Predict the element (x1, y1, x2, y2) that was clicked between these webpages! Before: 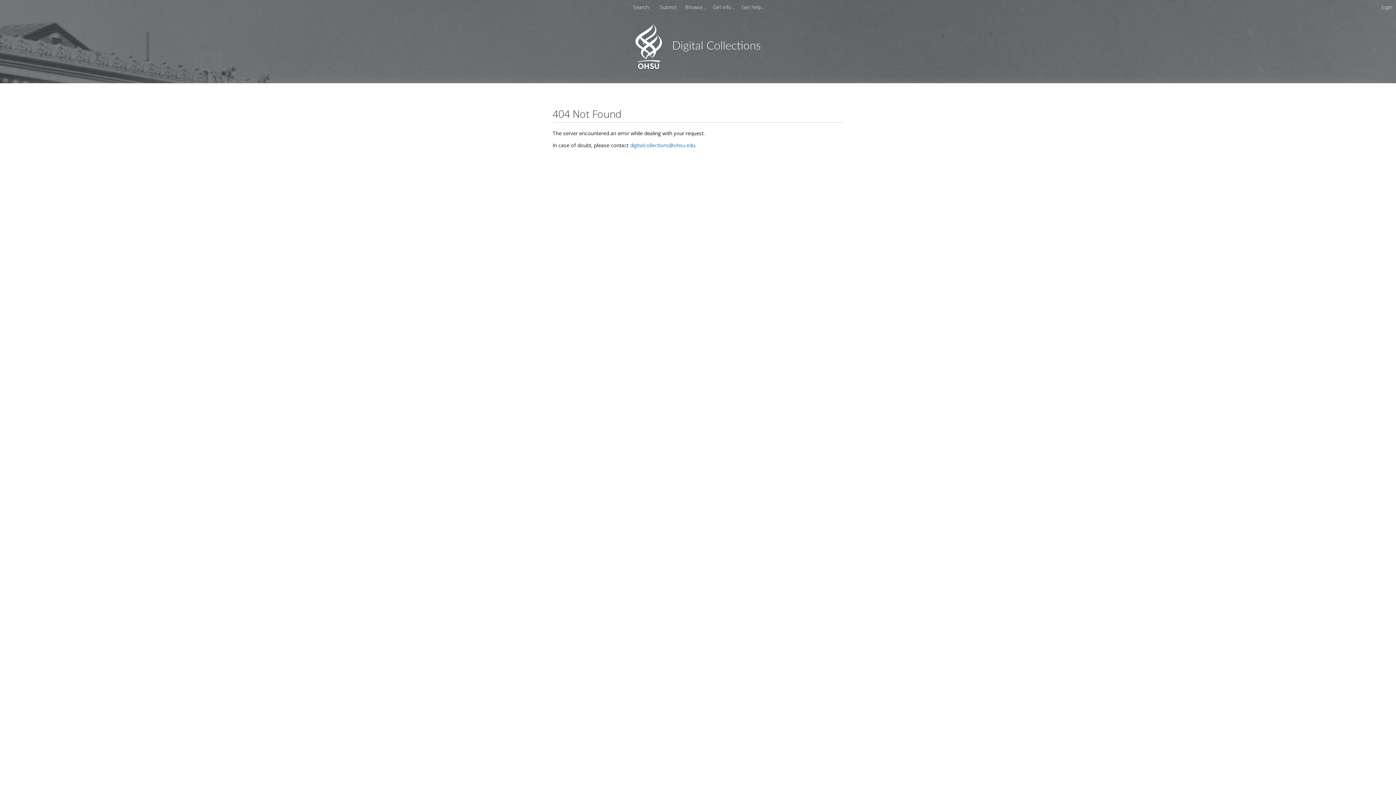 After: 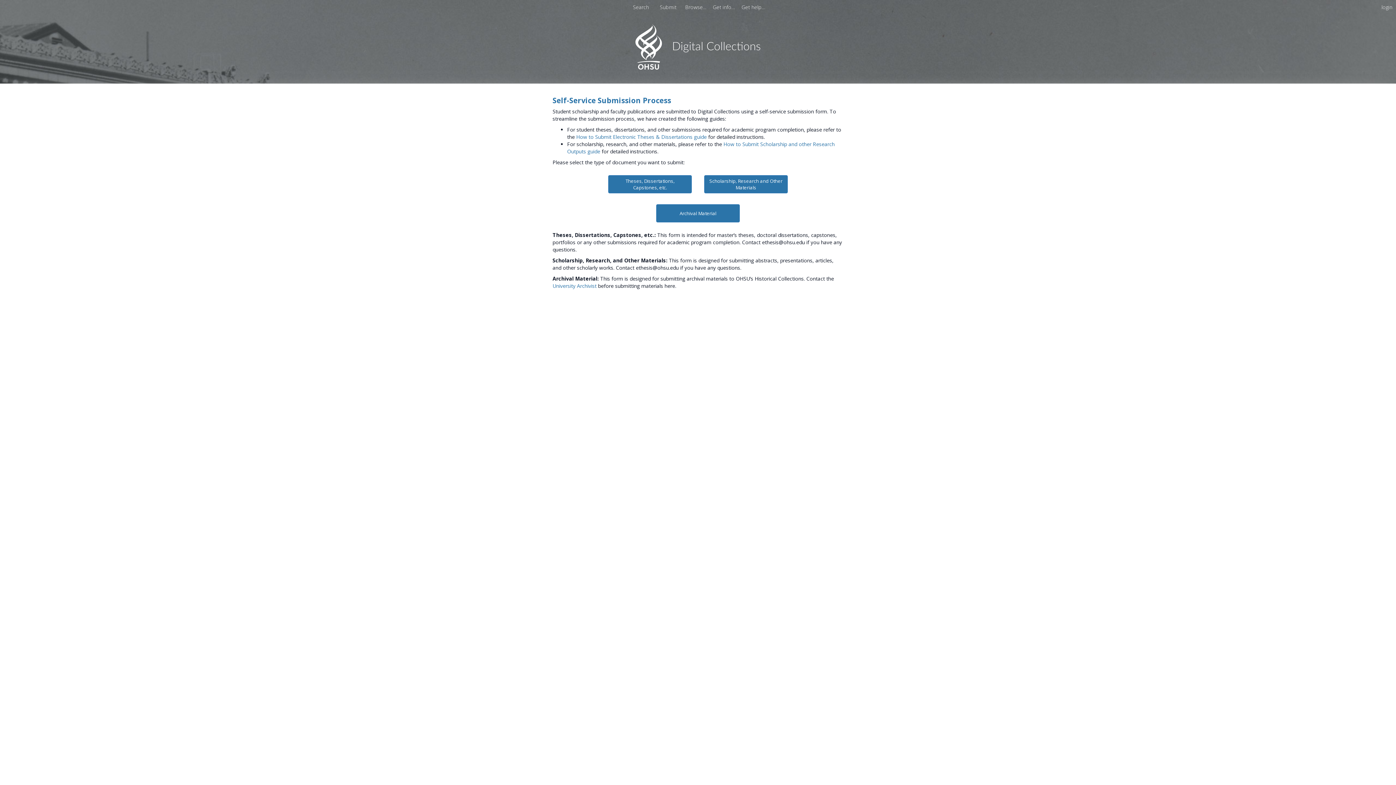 Action: bbox: (657, 3, 680, 10) label: Submit 